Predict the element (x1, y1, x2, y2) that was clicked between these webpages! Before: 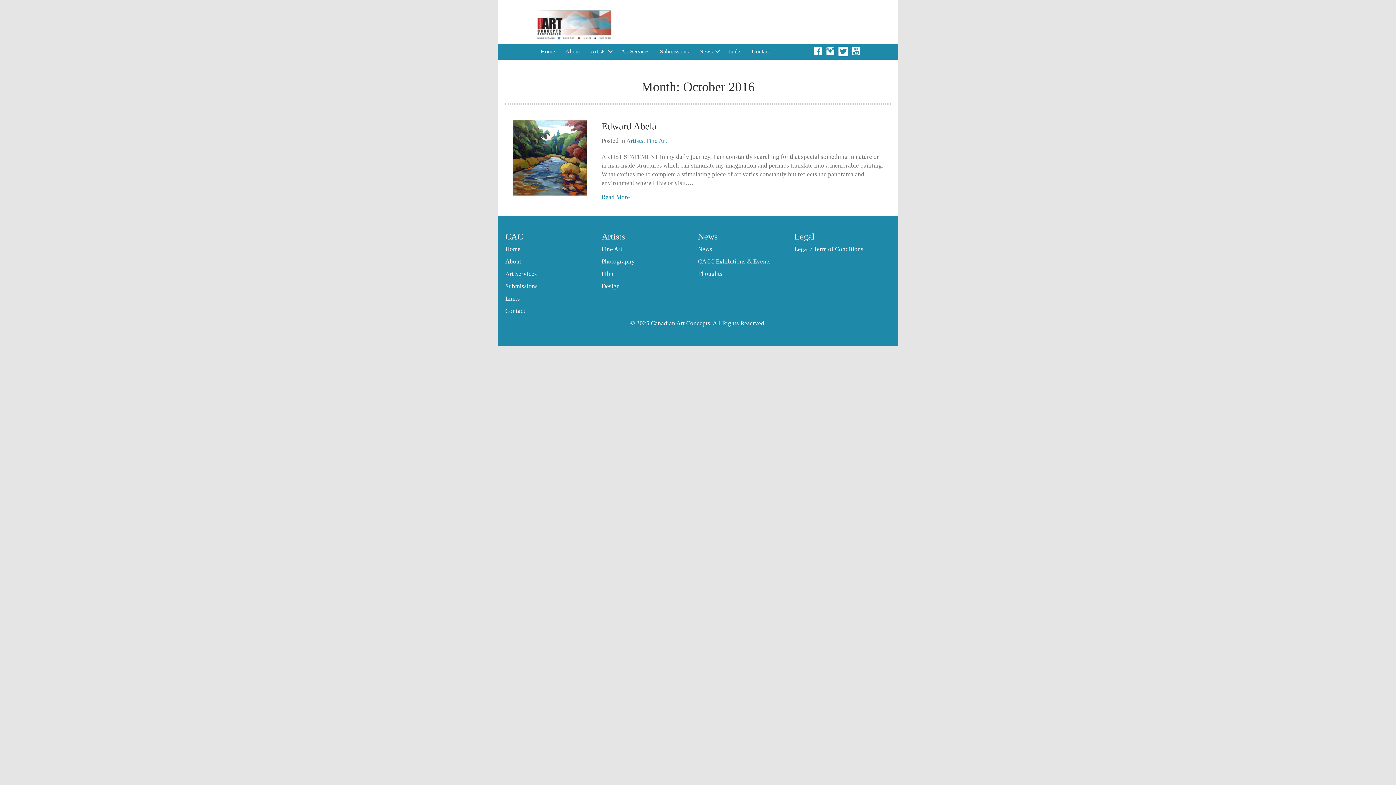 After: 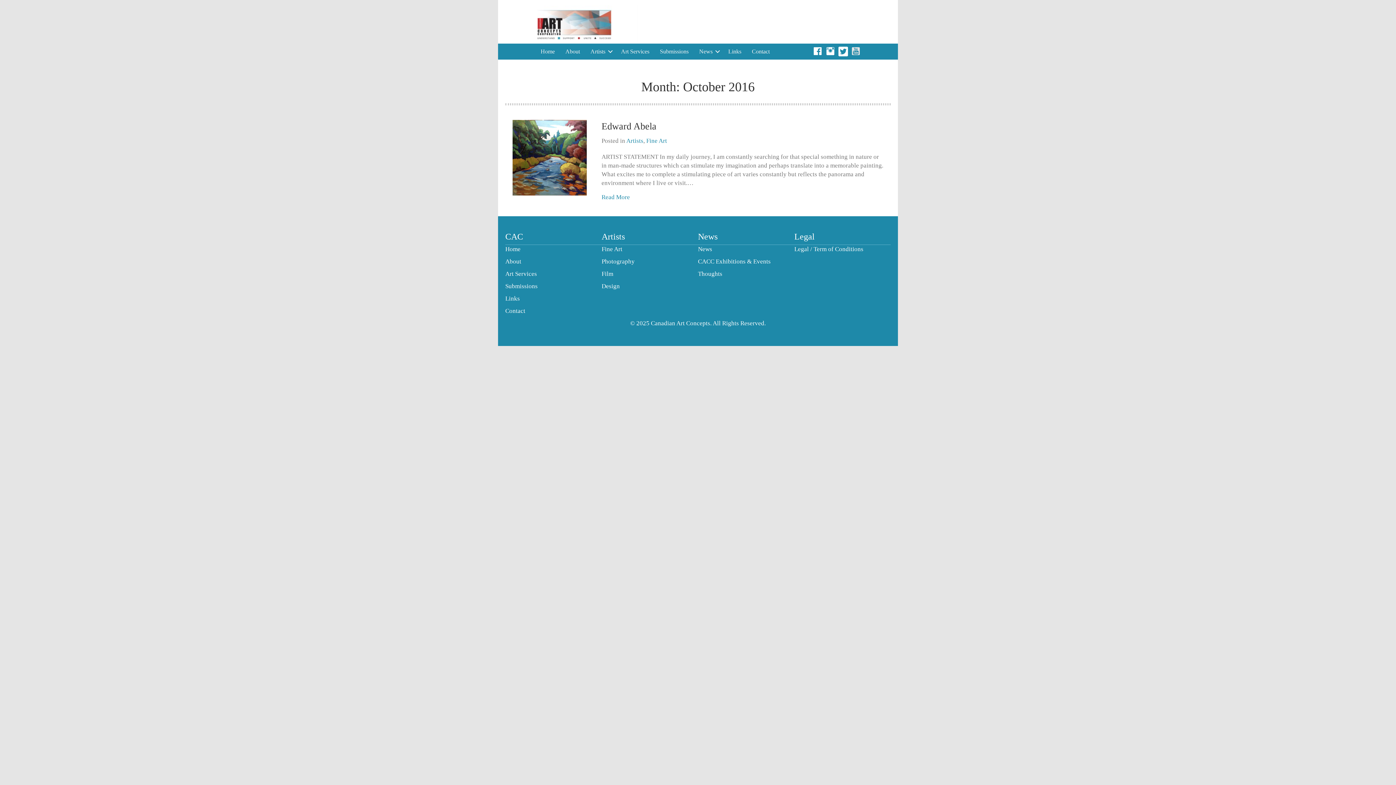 Action: bbox: (850, 46, 861, 56)